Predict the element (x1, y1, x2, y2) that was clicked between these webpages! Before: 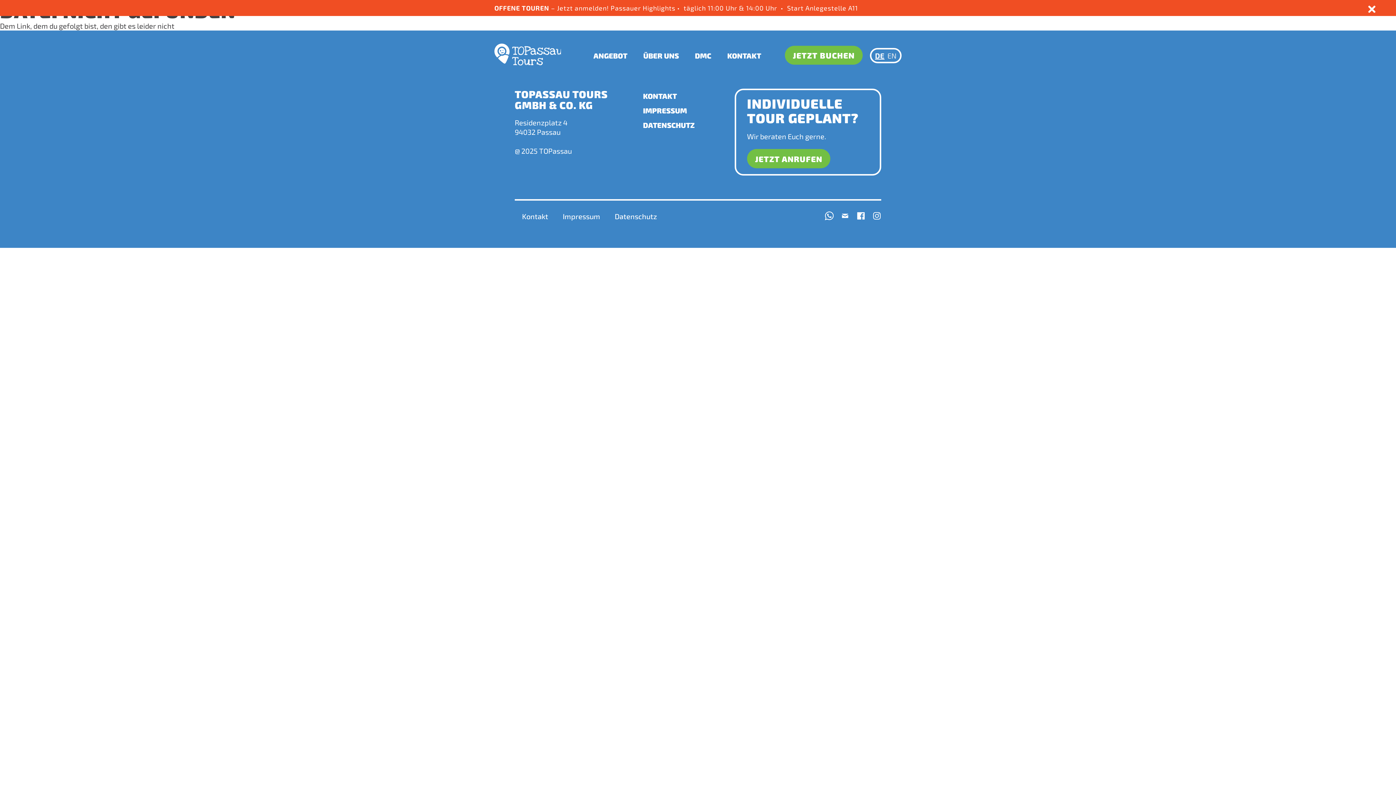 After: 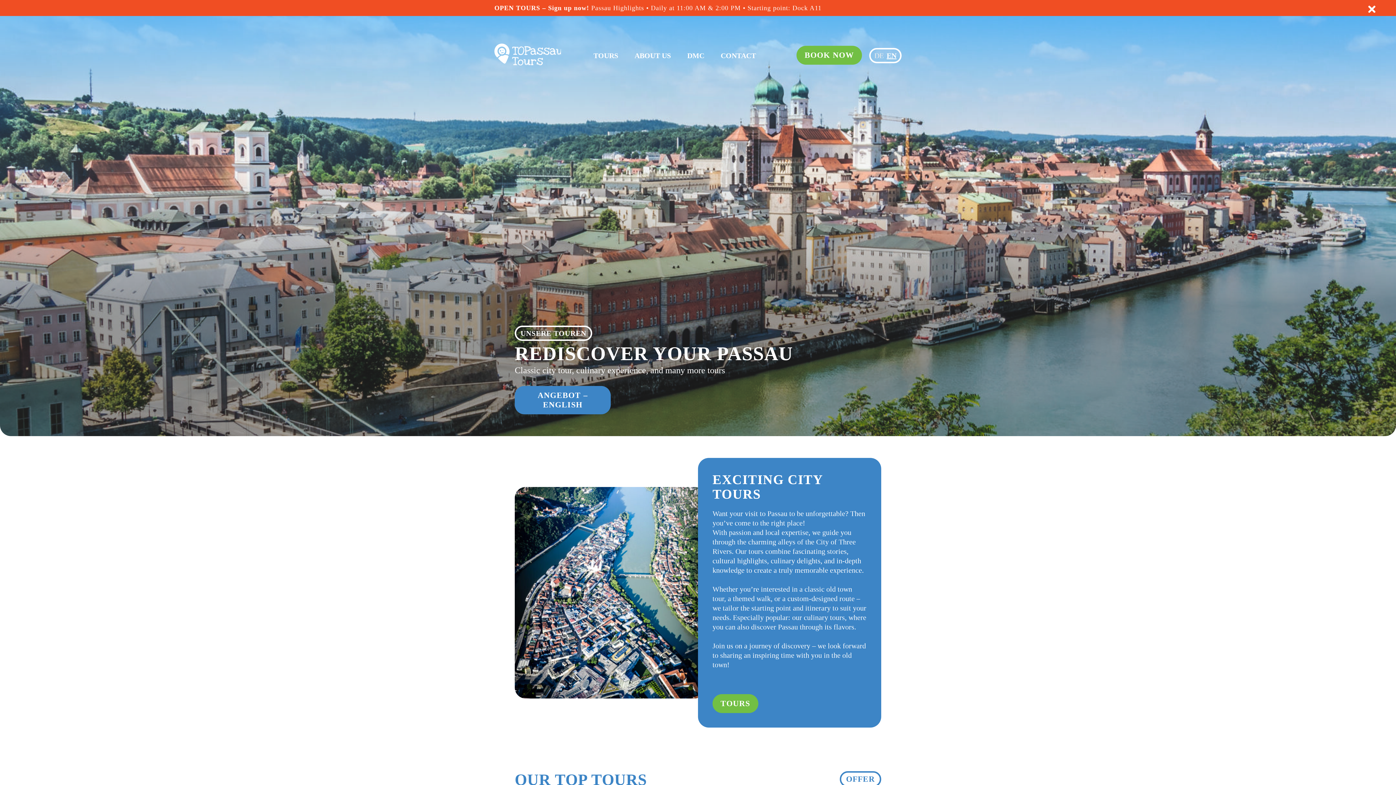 Action: bbox: (886, 51, 898, 60) label: EN